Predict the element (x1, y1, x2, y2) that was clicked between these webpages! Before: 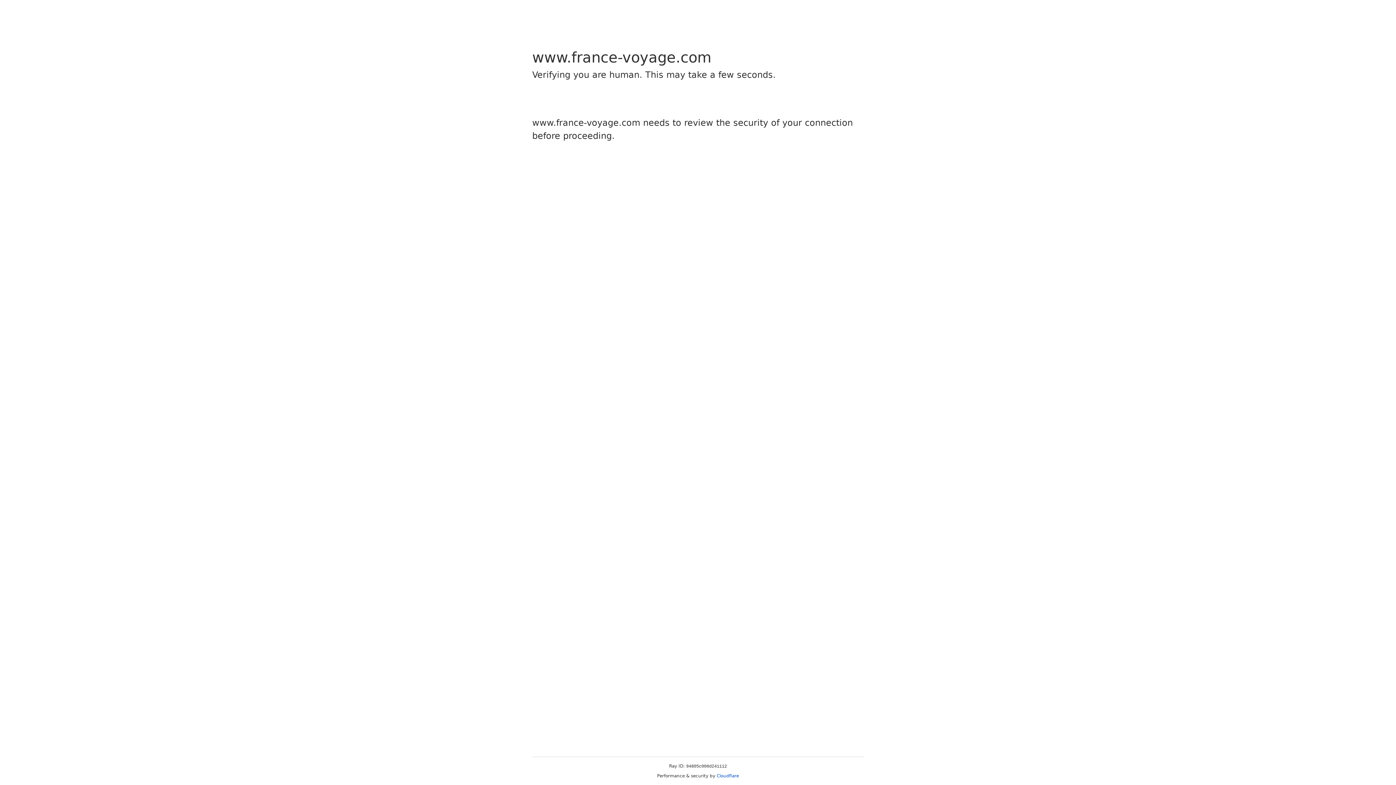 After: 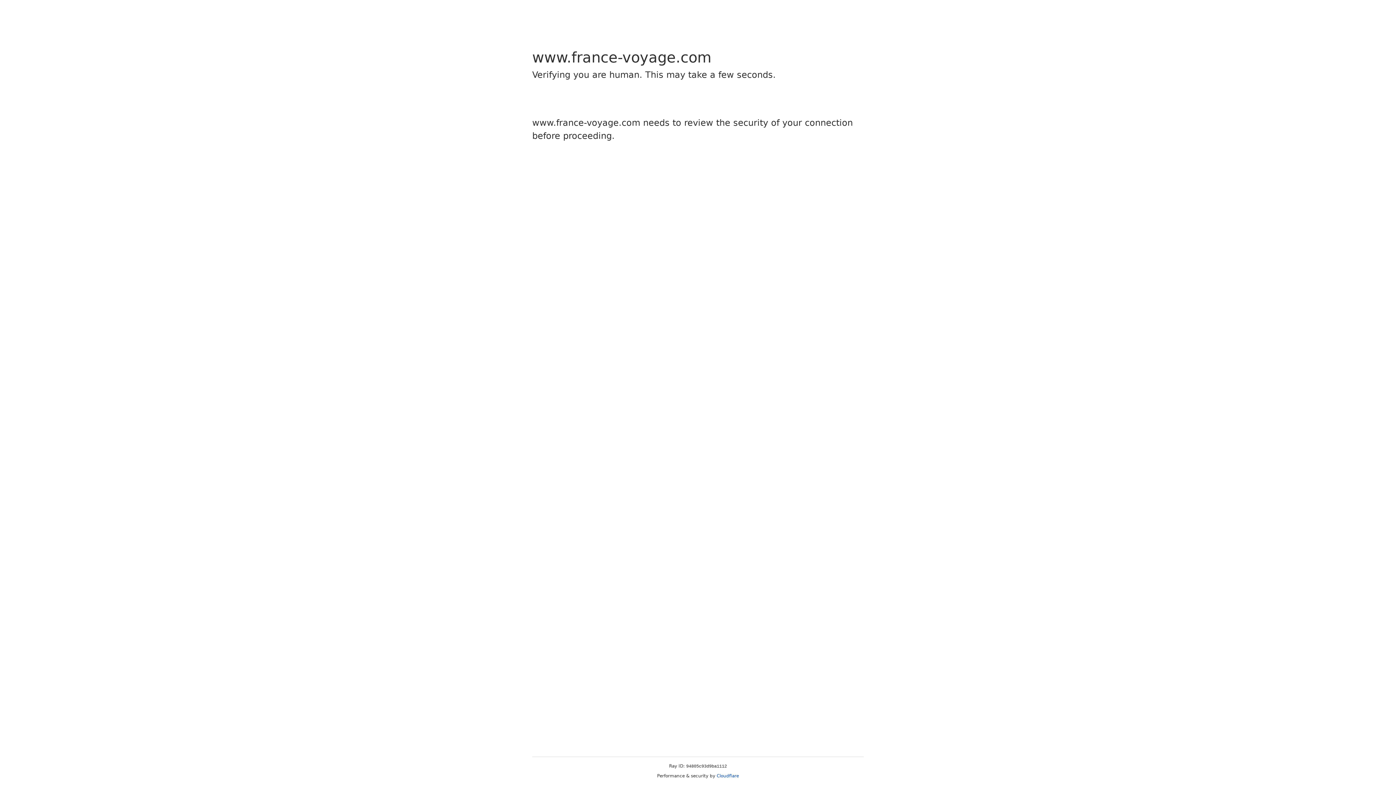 Action: label: Cloudflare bbox: (716, 773, 739, 778)